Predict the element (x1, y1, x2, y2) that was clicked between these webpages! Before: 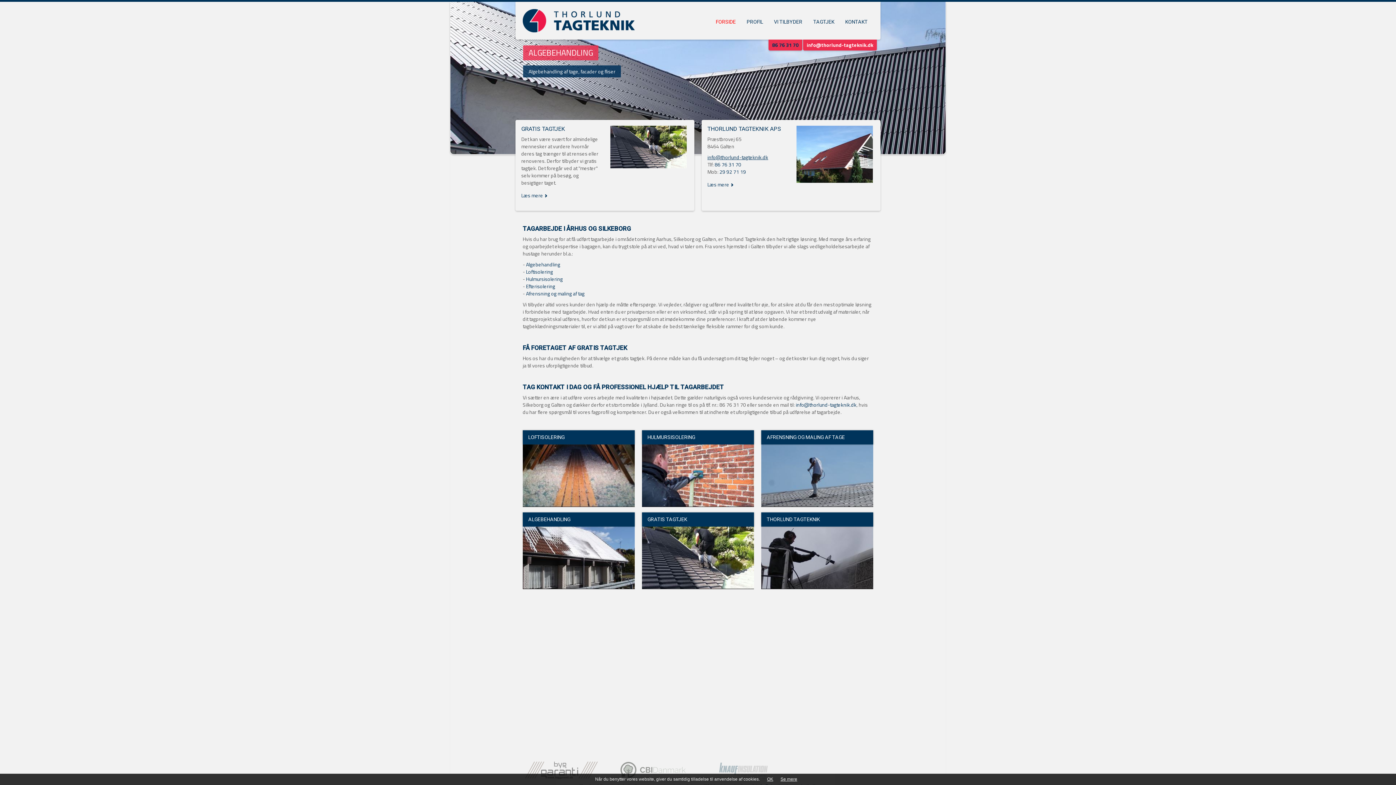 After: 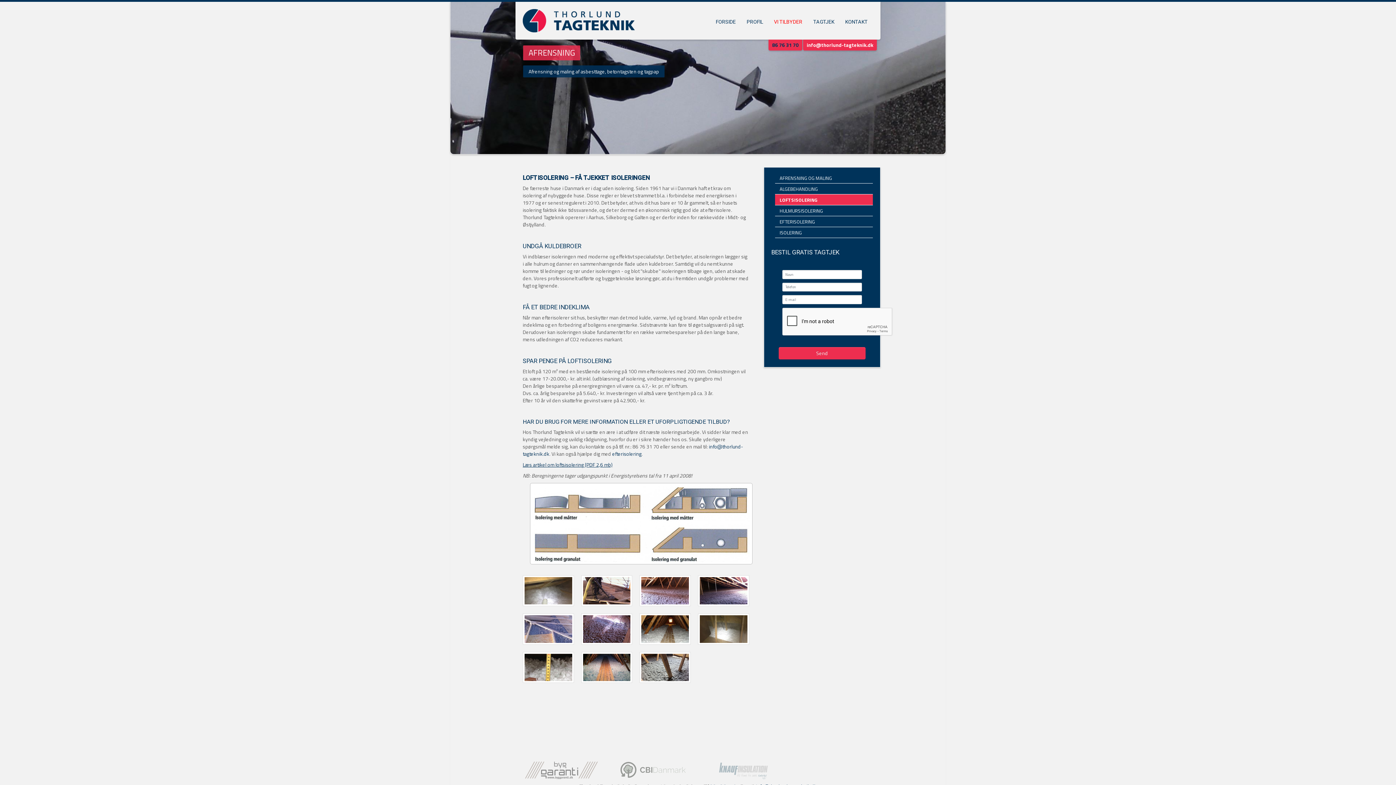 Action: bbox: (526, 268, 553, 275) label: Loftisolering